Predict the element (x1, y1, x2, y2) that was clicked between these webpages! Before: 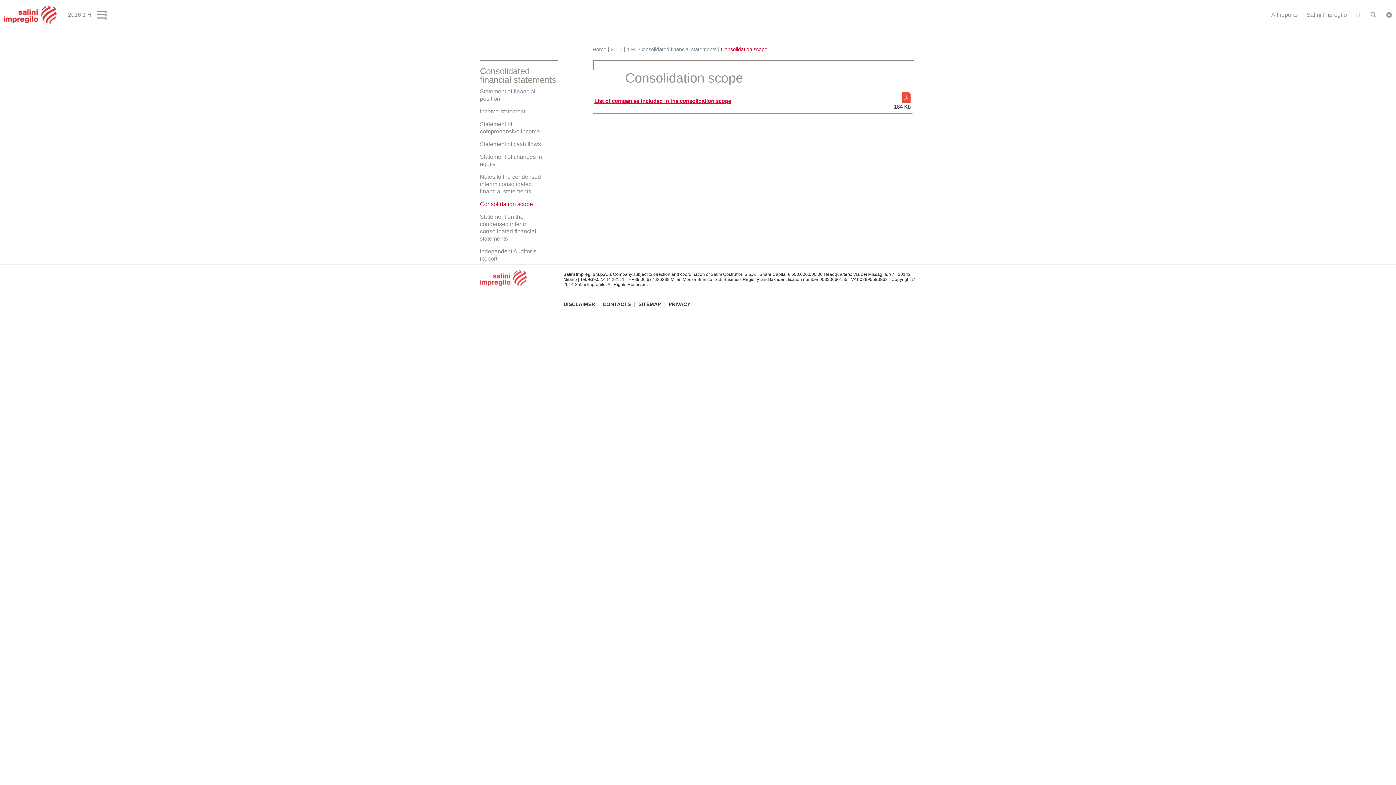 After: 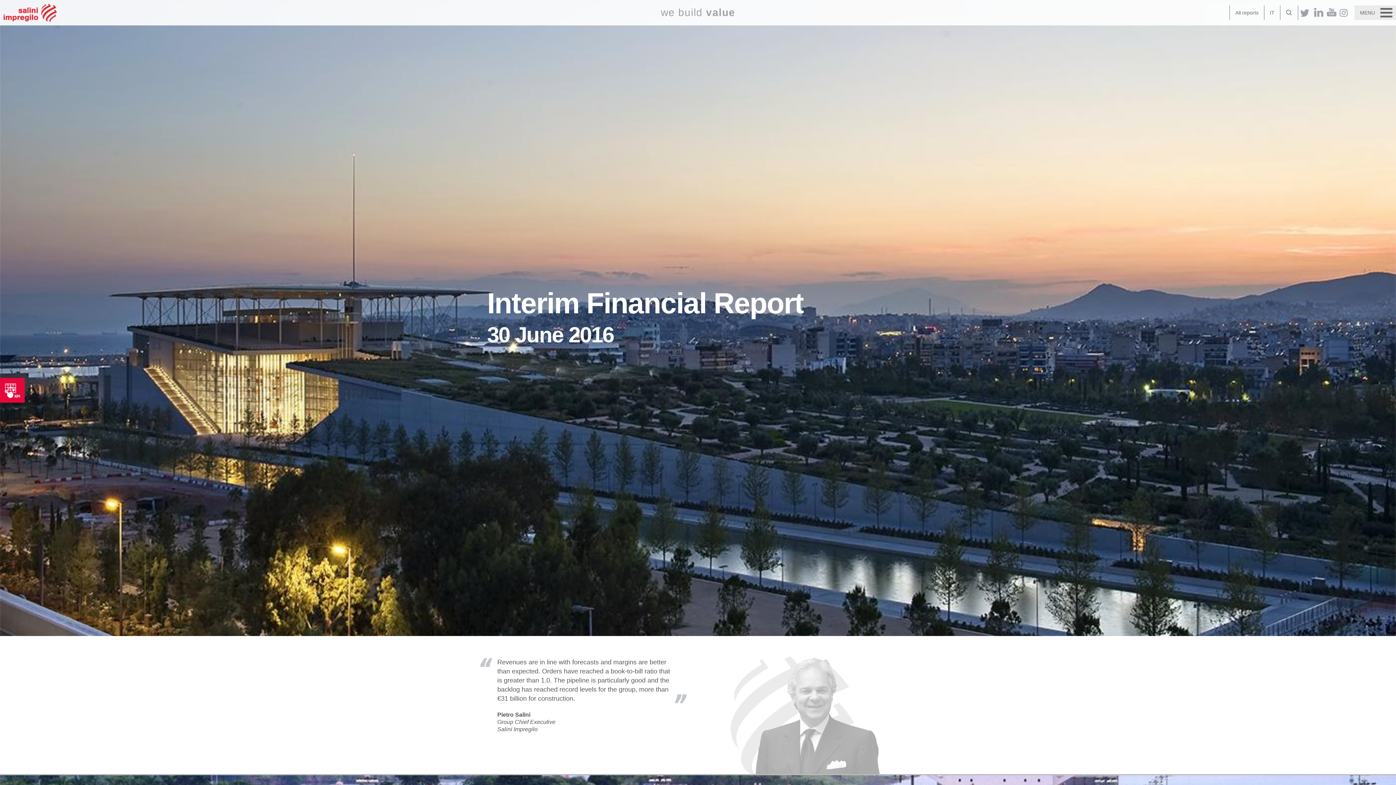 Action: bbox: (626, 46, 634, 52) label: 1 H